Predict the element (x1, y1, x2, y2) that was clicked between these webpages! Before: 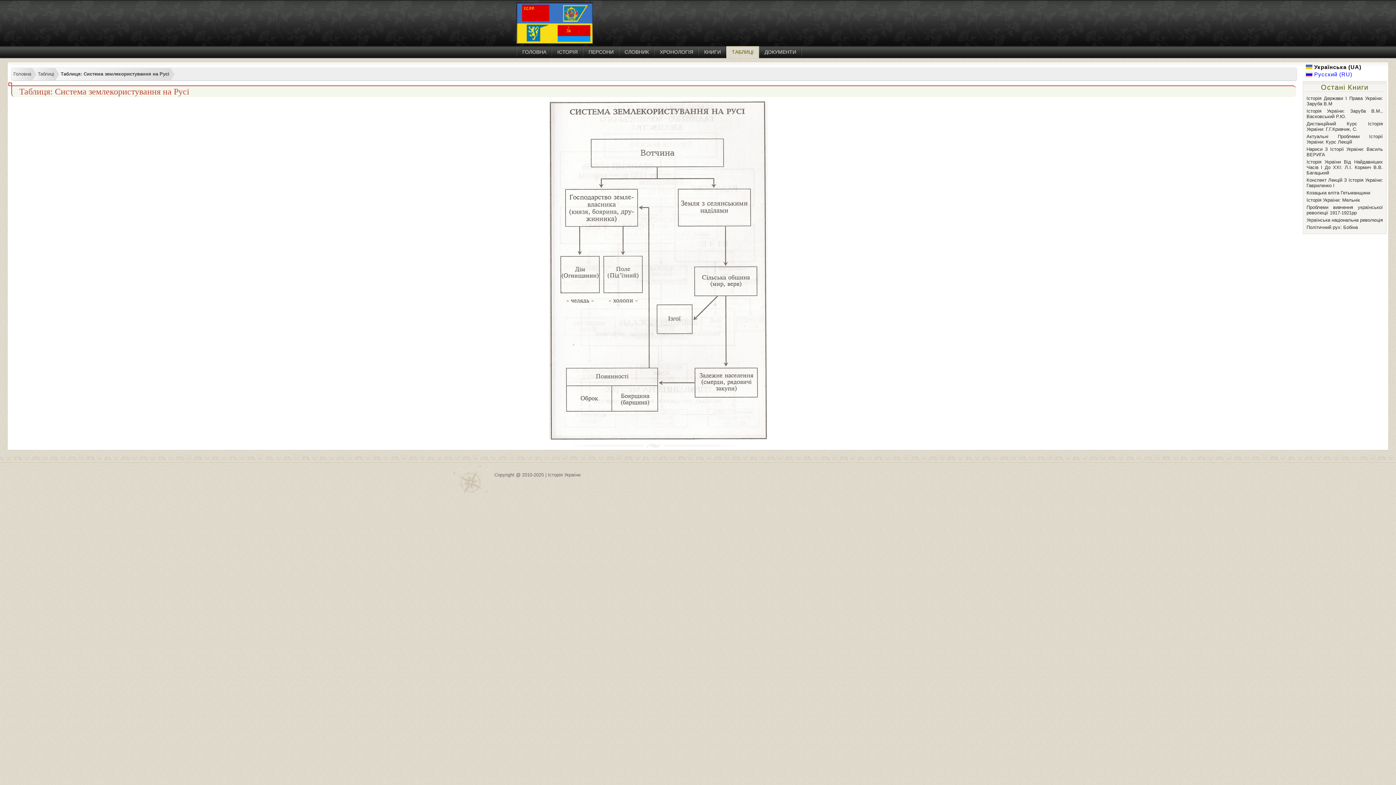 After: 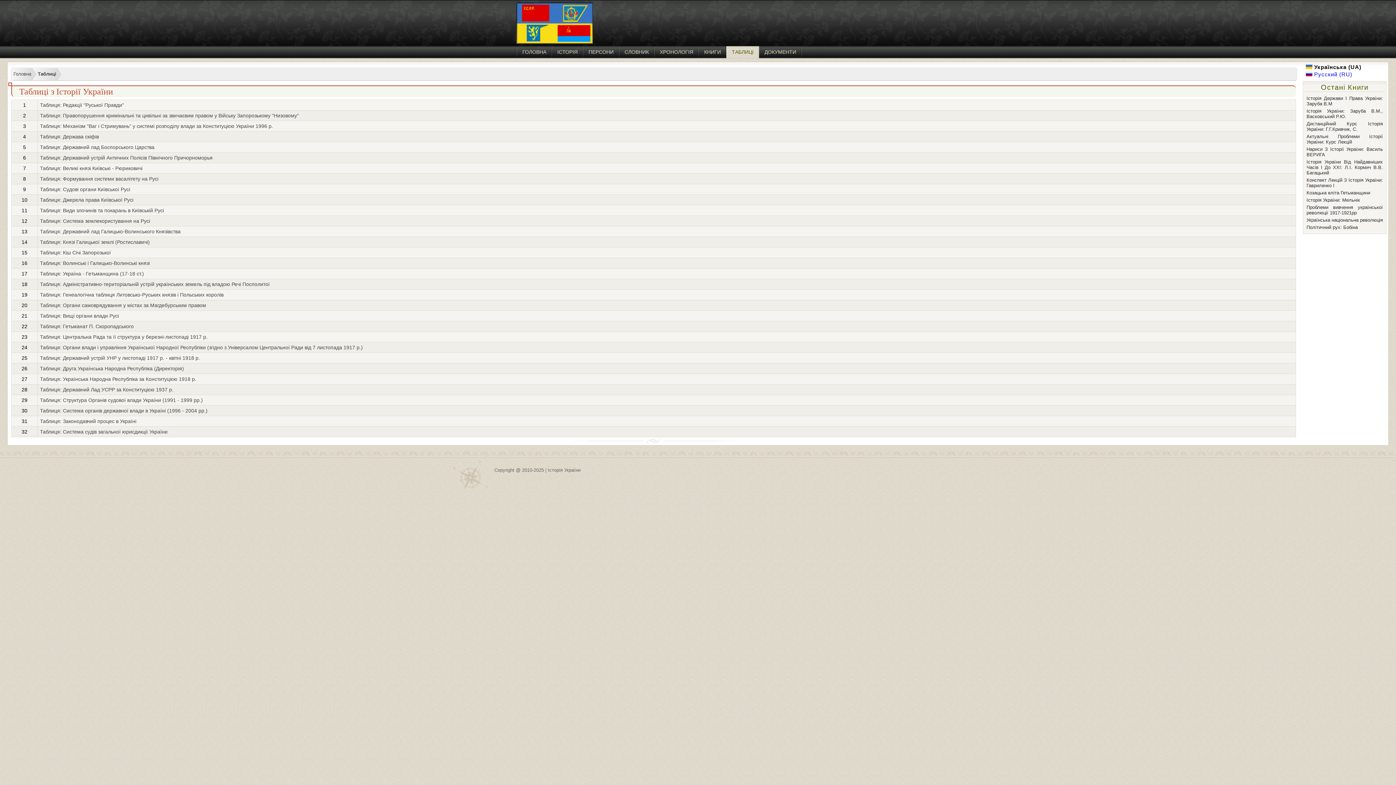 Action: bbox: (31, 68, 54, 80) label: Таблиці